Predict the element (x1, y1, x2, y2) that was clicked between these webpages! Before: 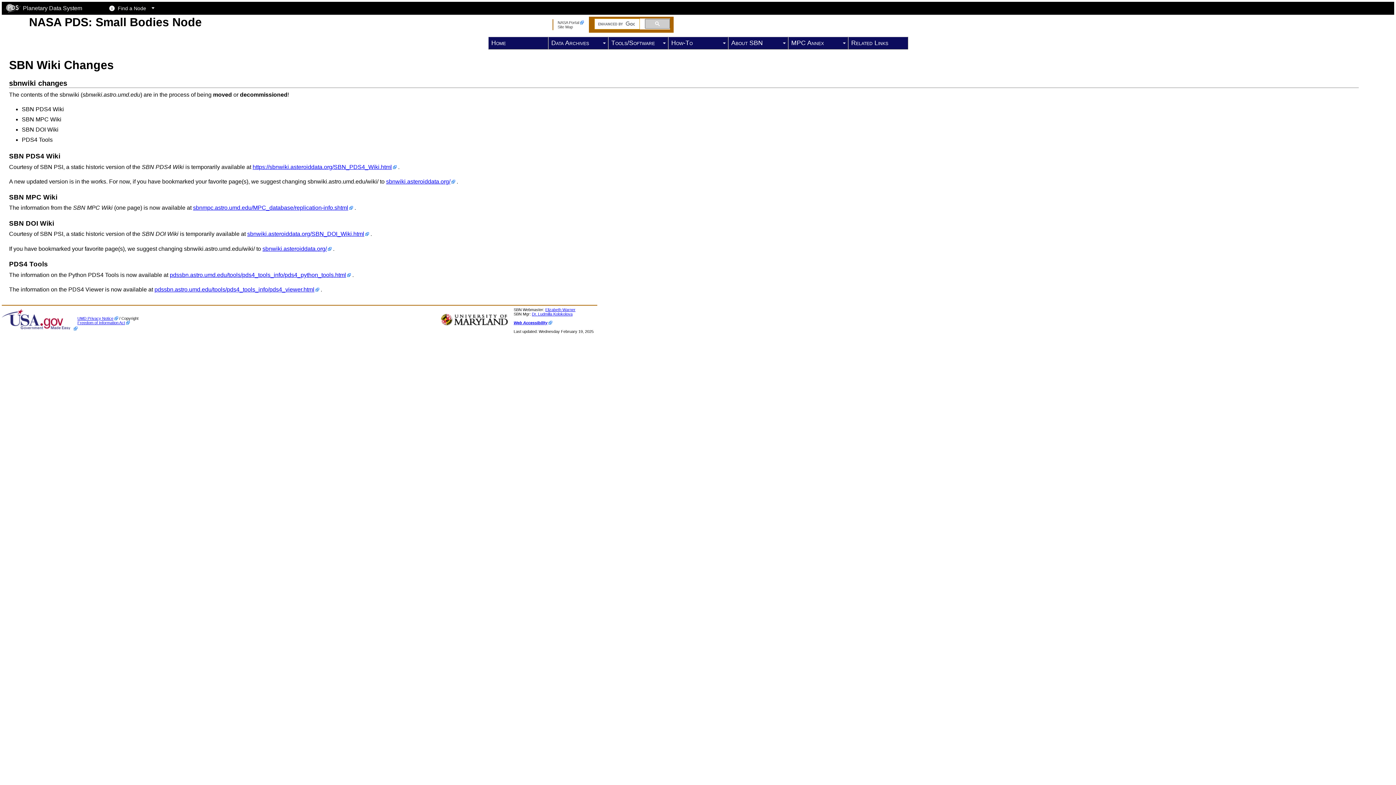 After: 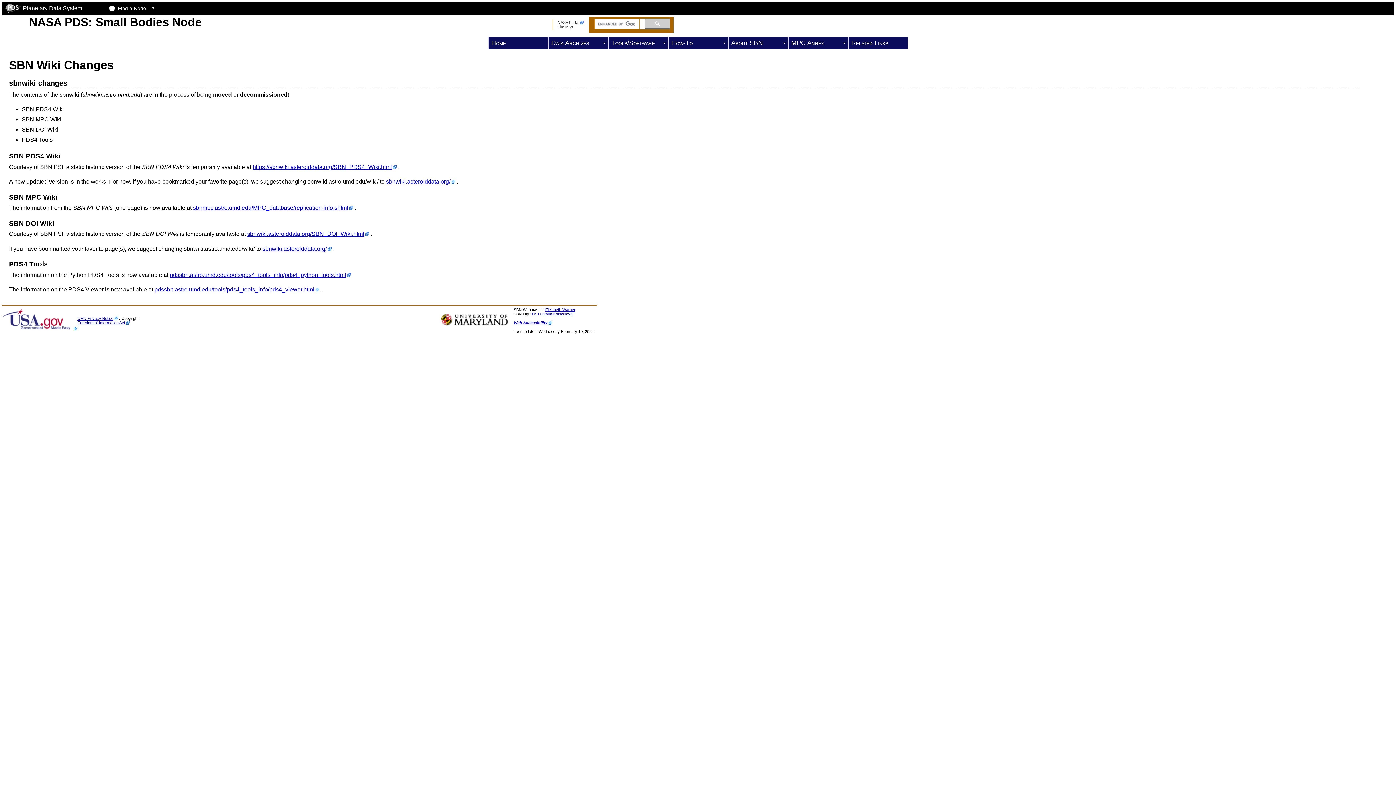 Action: bbox: (608, 36, 668, 49) label: Tools/Software